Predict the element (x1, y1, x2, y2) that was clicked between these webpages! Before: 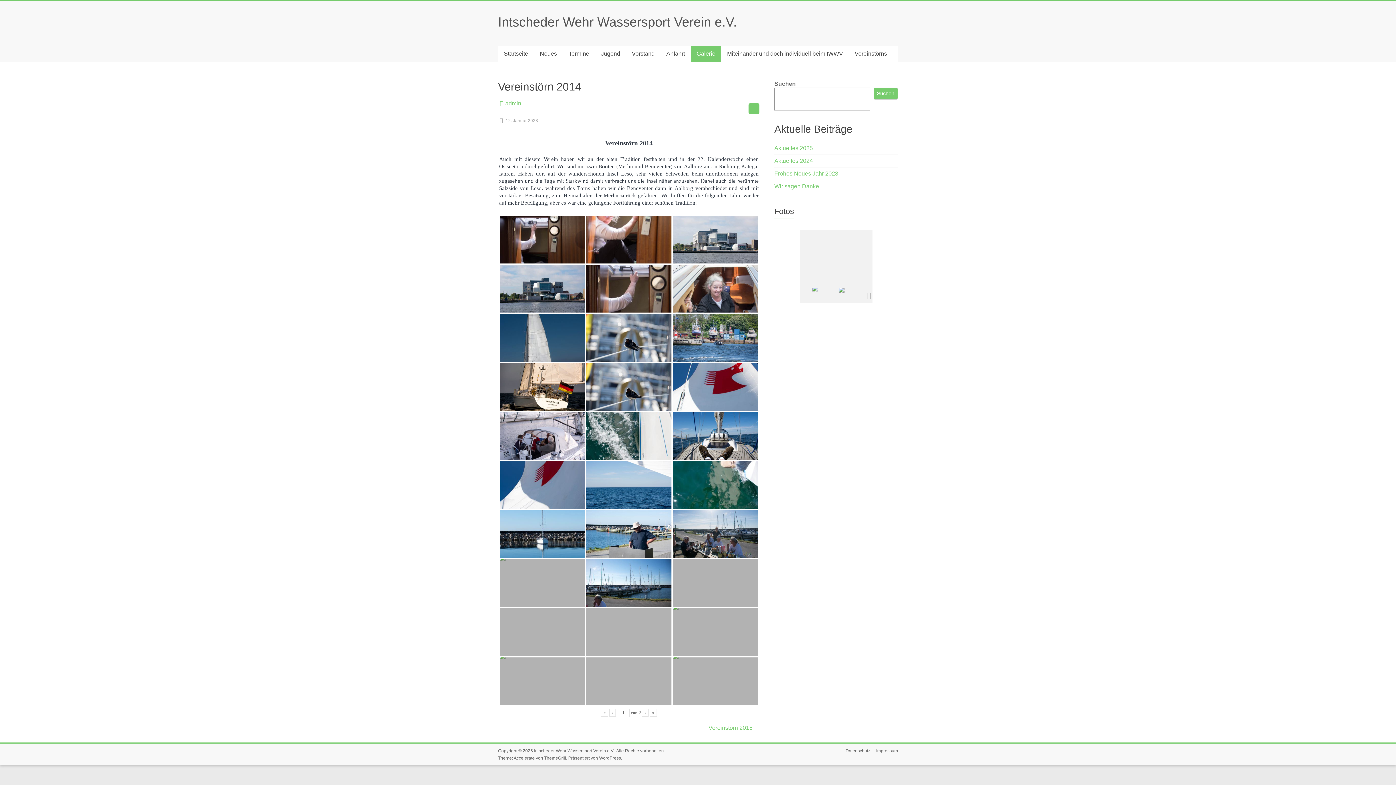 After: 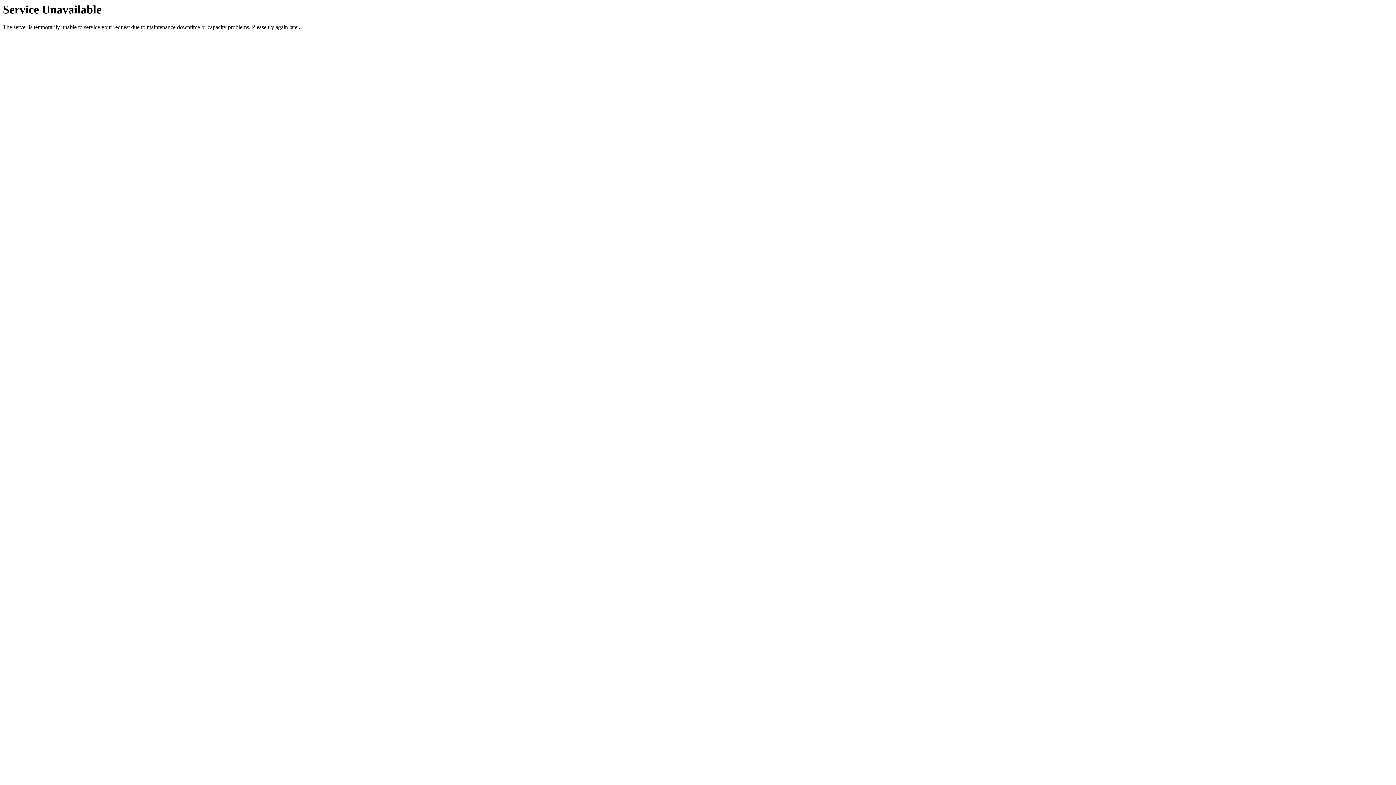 Action: bbox: (774, 183, 819, 189) label: Wir sagen Danke